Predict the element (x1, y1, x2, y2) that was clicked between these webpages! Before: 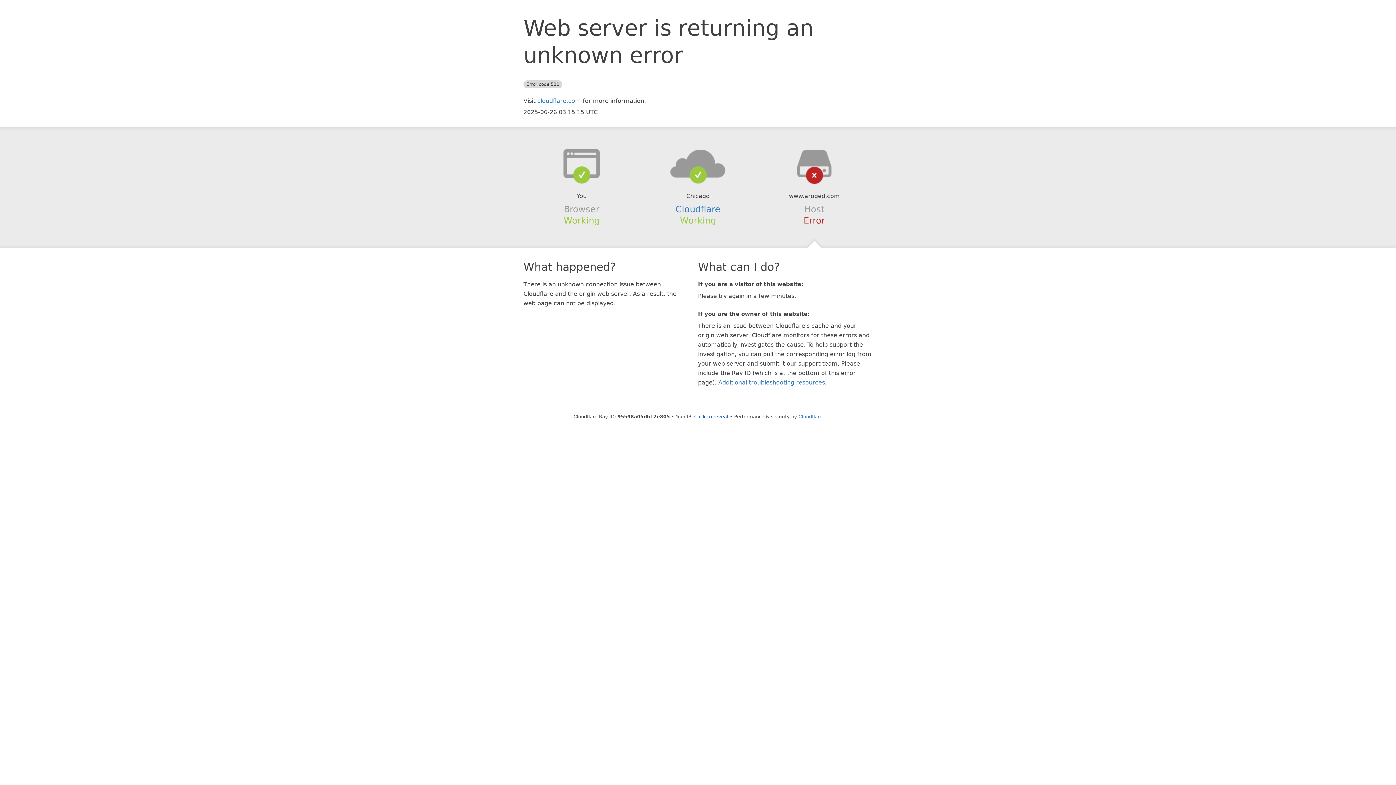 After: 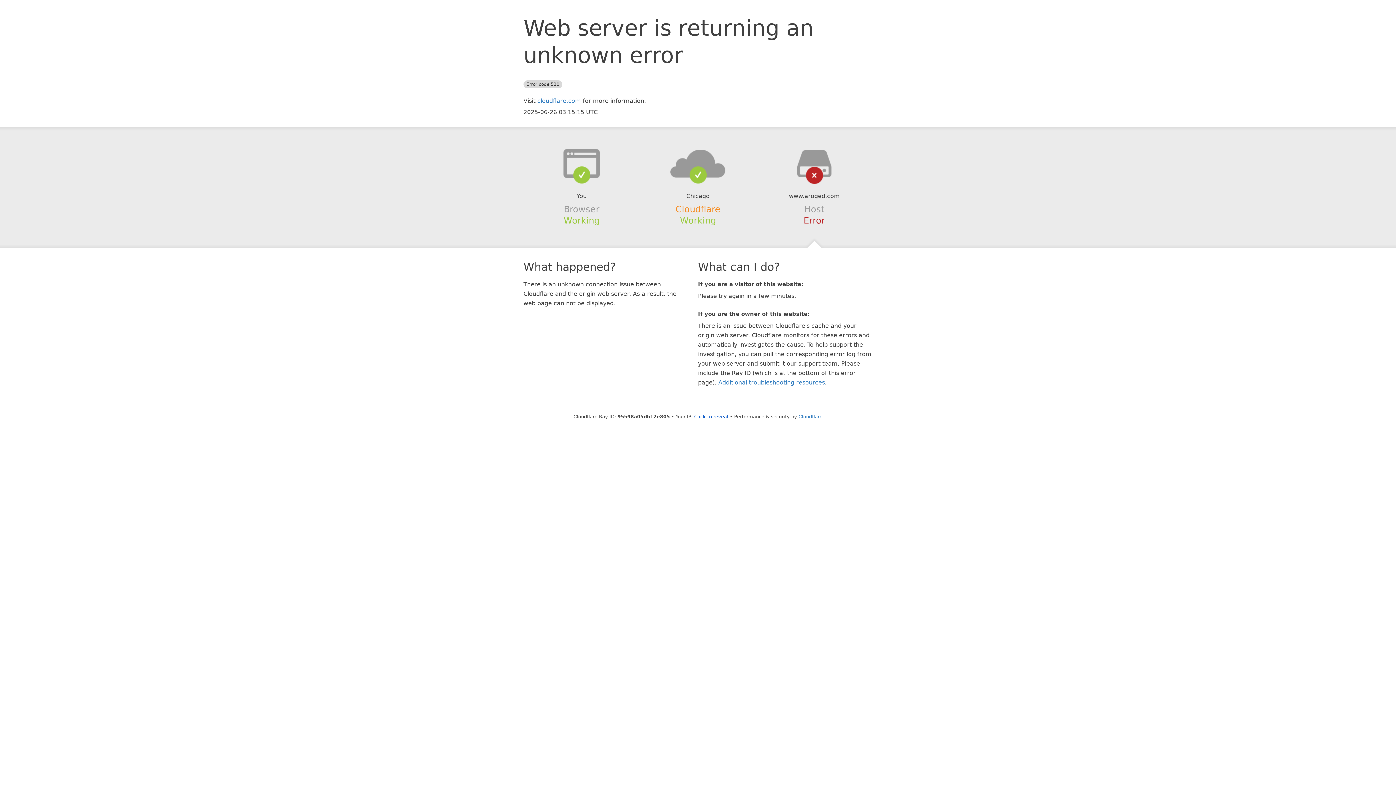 Action: bbox: (675, 204, 720, 214) label: Cloudflare